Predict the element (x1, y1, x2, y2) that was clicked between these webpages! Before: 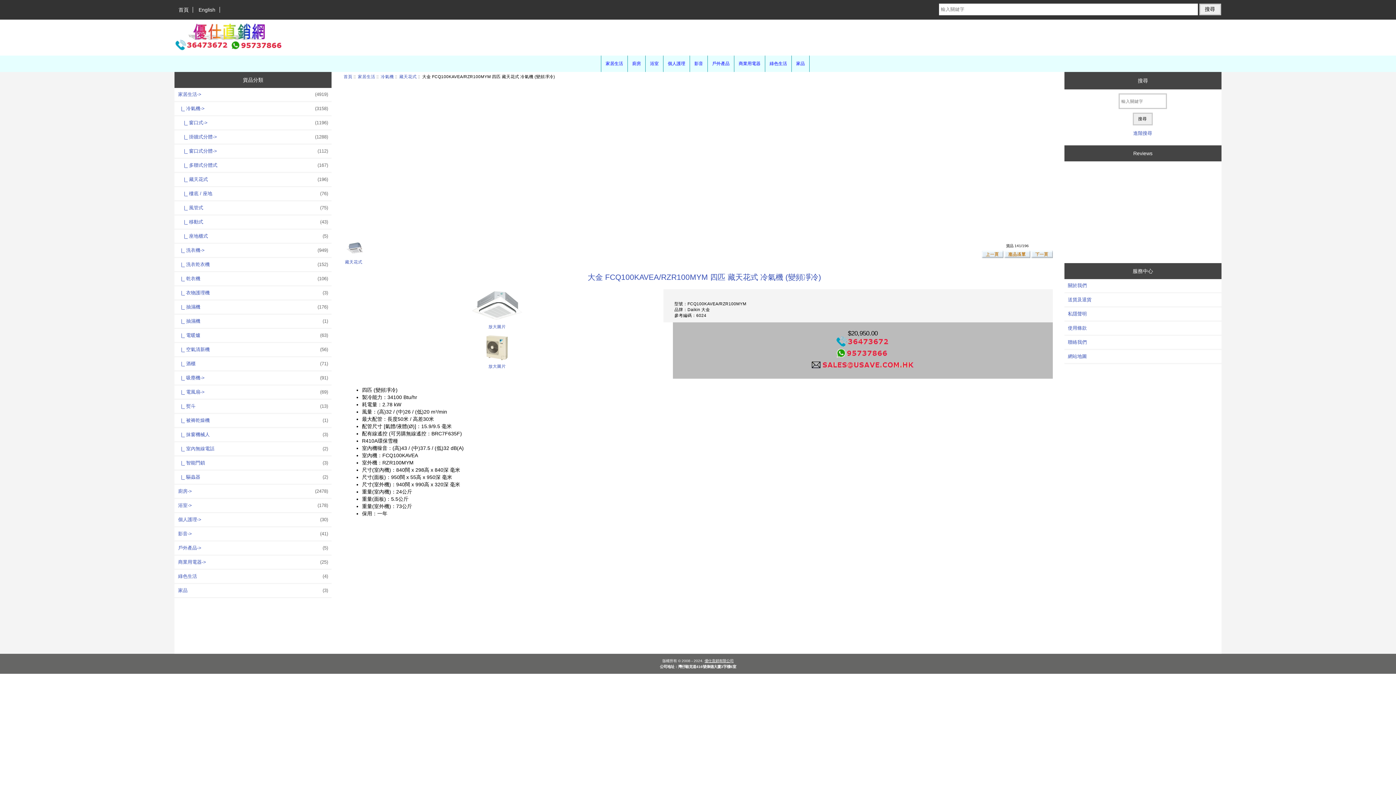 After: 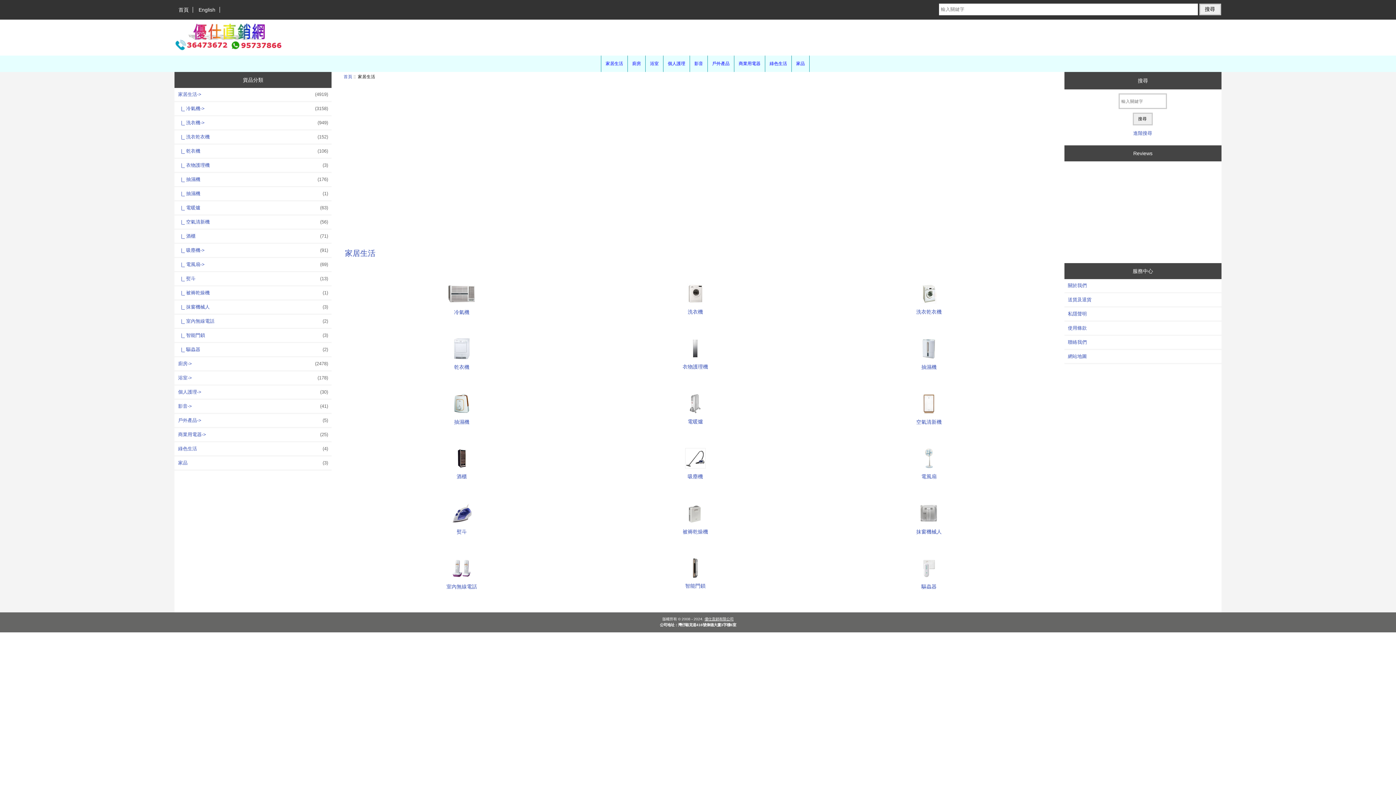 Action: bbox: (601, 55, 627, 71) label: 家居生活